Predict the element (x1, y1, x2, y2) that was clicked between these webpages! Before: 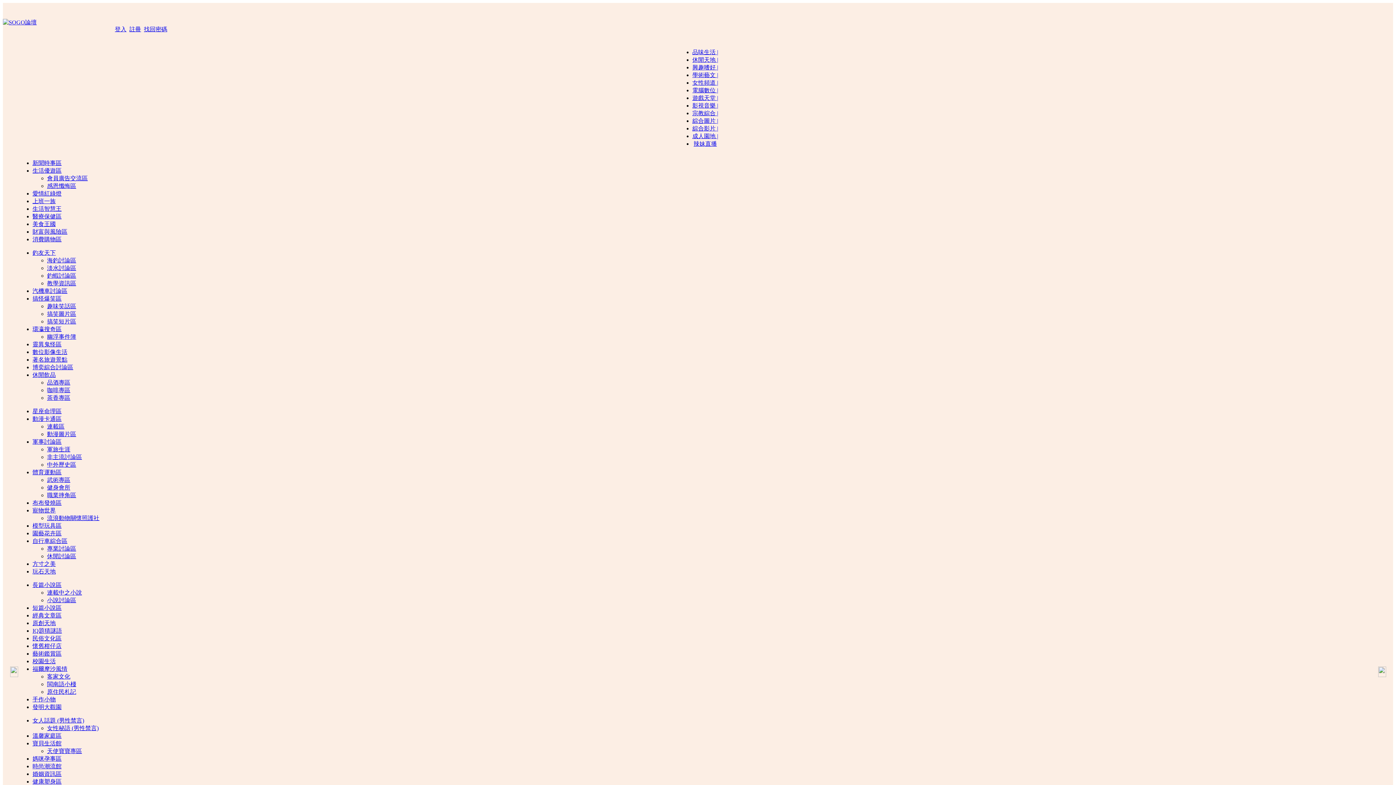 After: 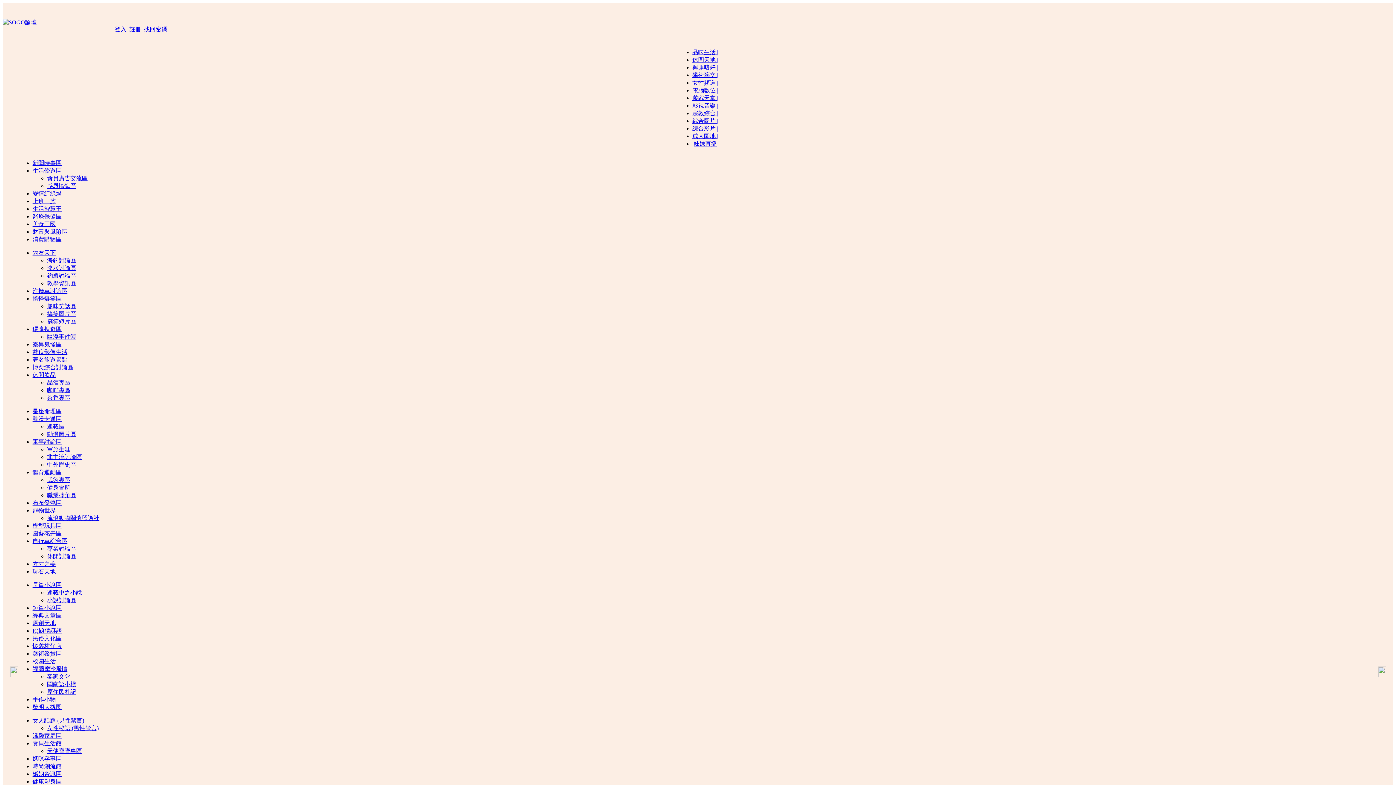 Action: bbox: (47, 394, 70, 401) label: 茶香專區